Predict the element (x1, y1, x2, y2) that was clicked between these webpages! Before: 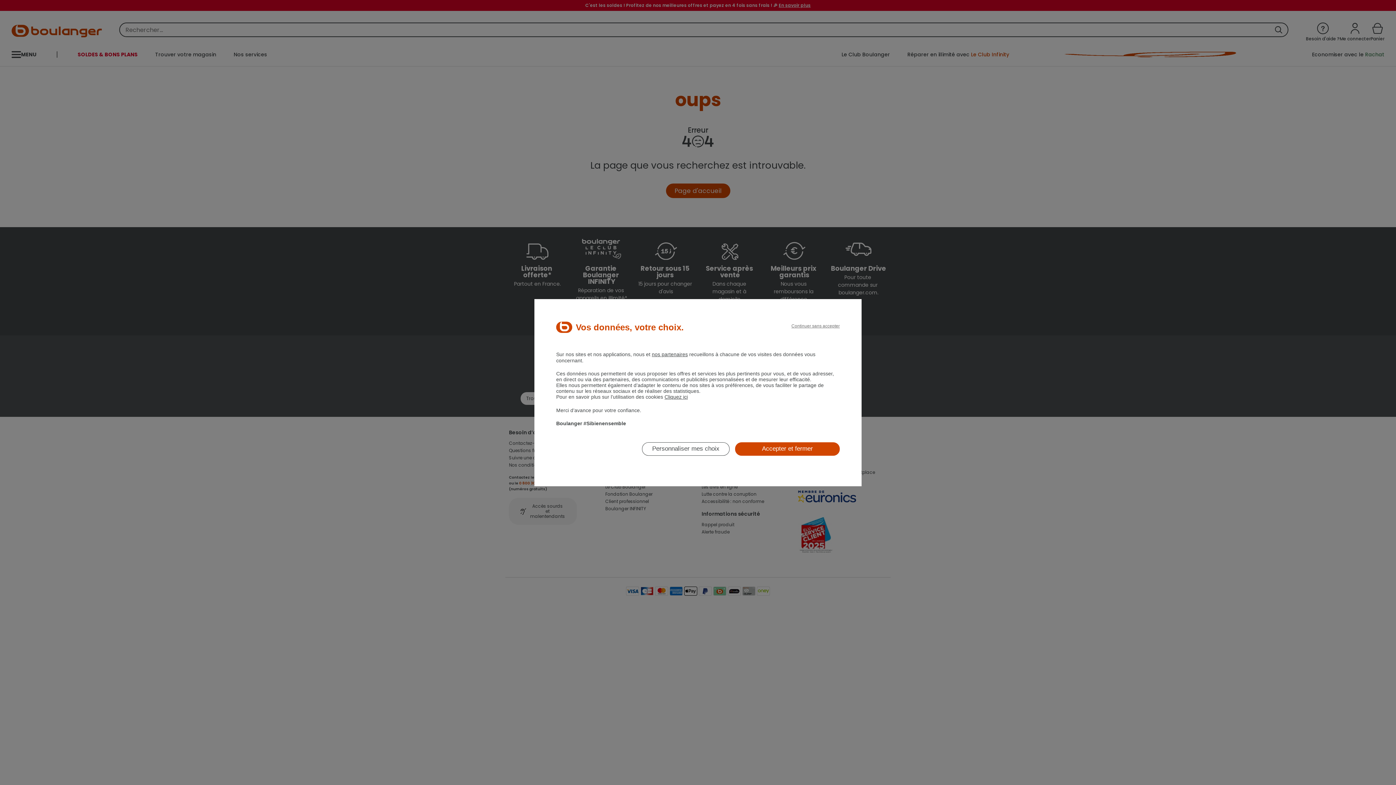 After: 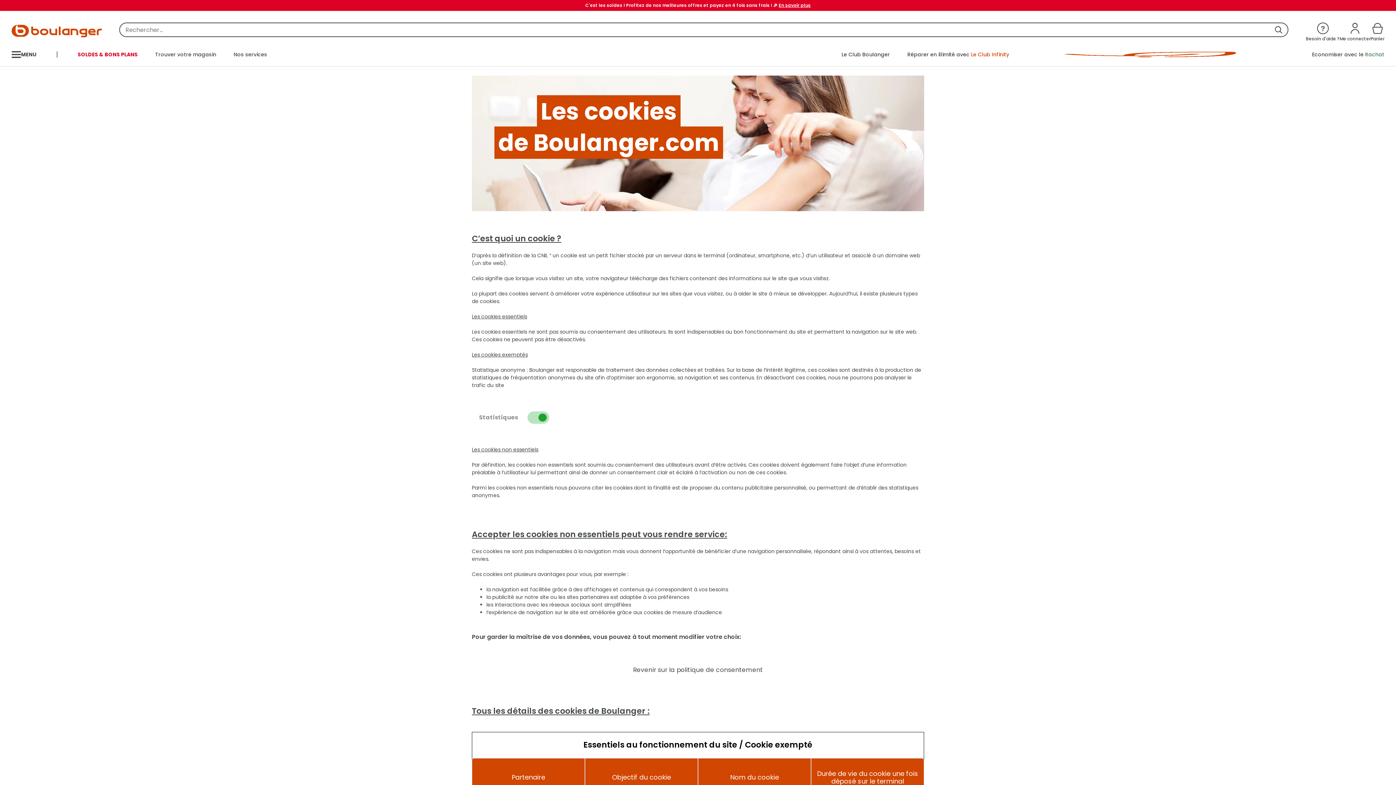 Action: bbox: (652, 351, 688, 357) label: nos partenaires